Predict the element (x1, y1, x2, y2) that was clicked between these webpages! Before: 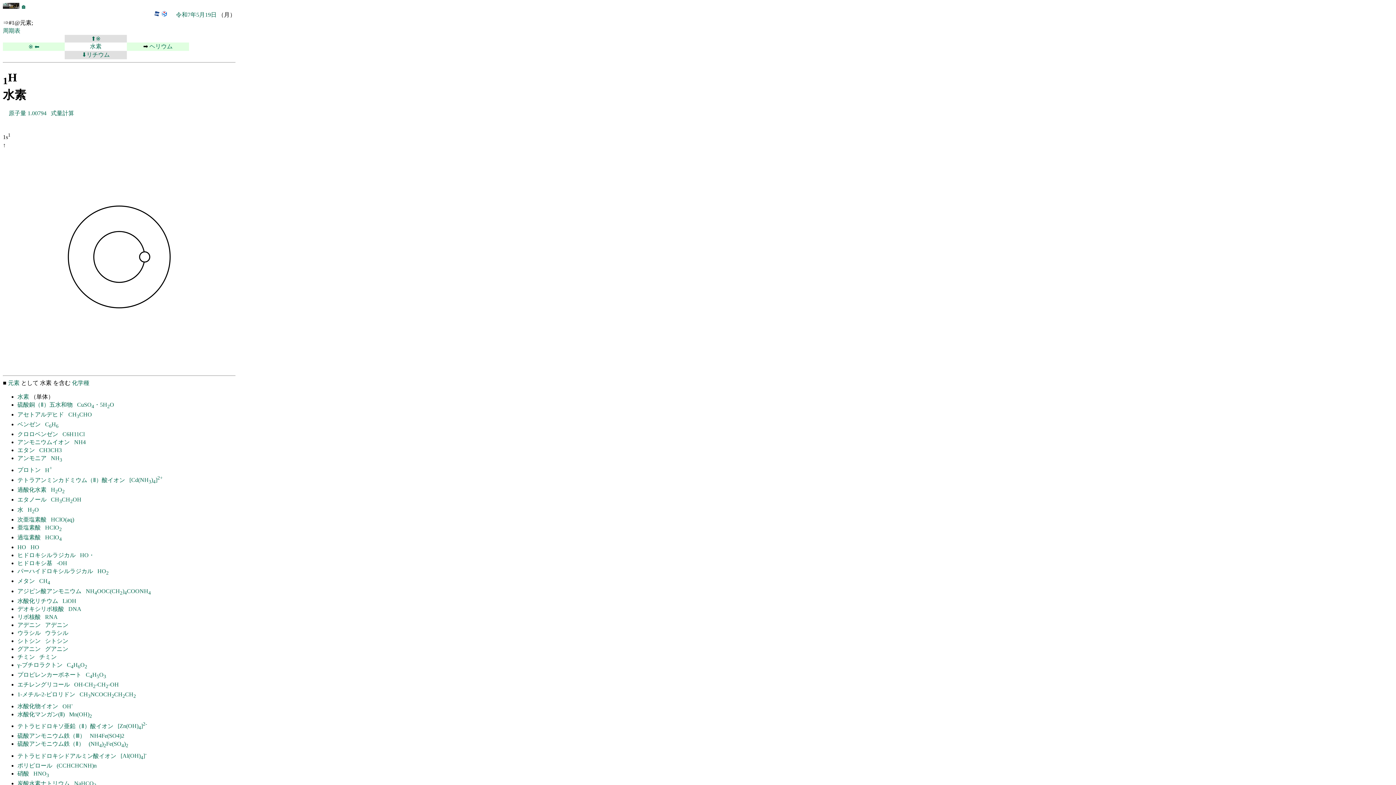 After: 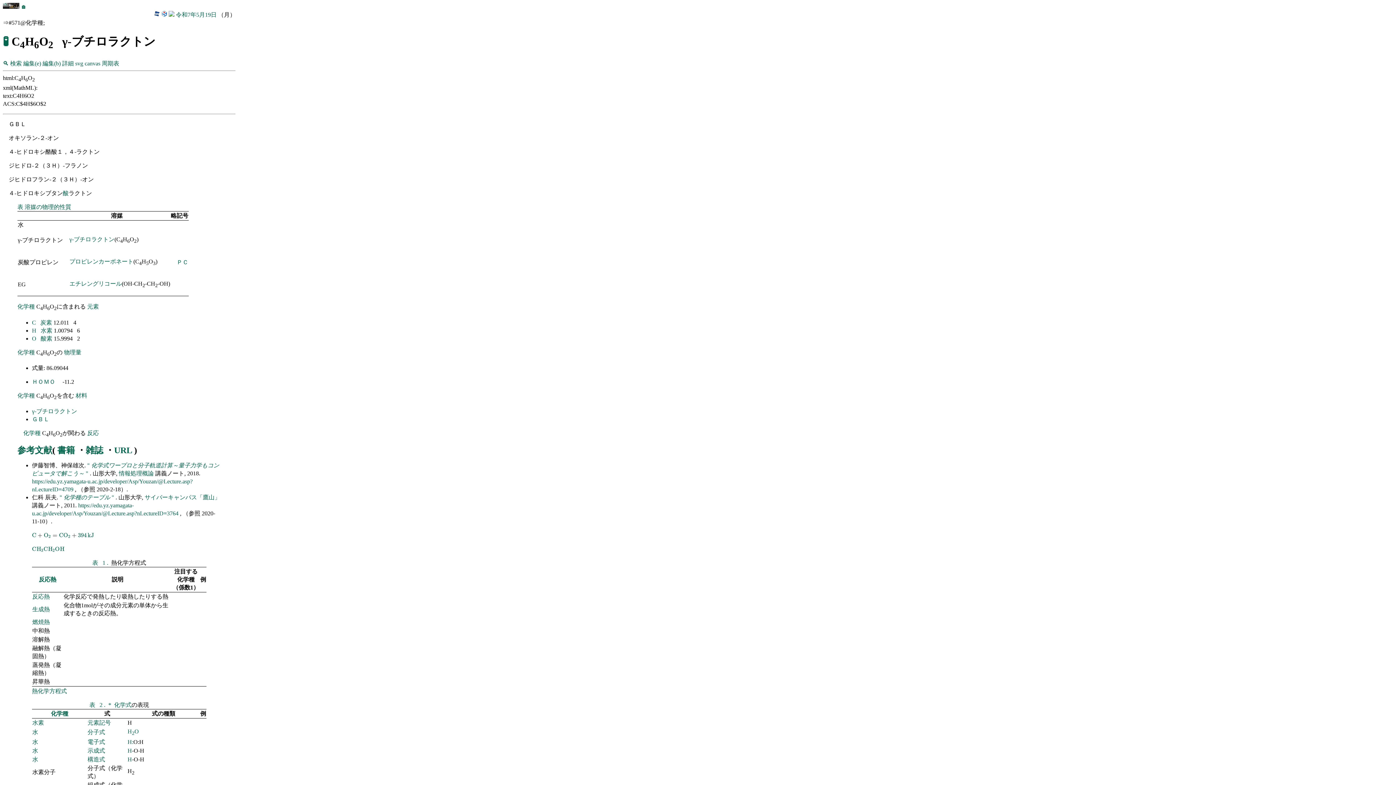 Action: bbox: (66, 662, 87, 668) label: C4H6O2